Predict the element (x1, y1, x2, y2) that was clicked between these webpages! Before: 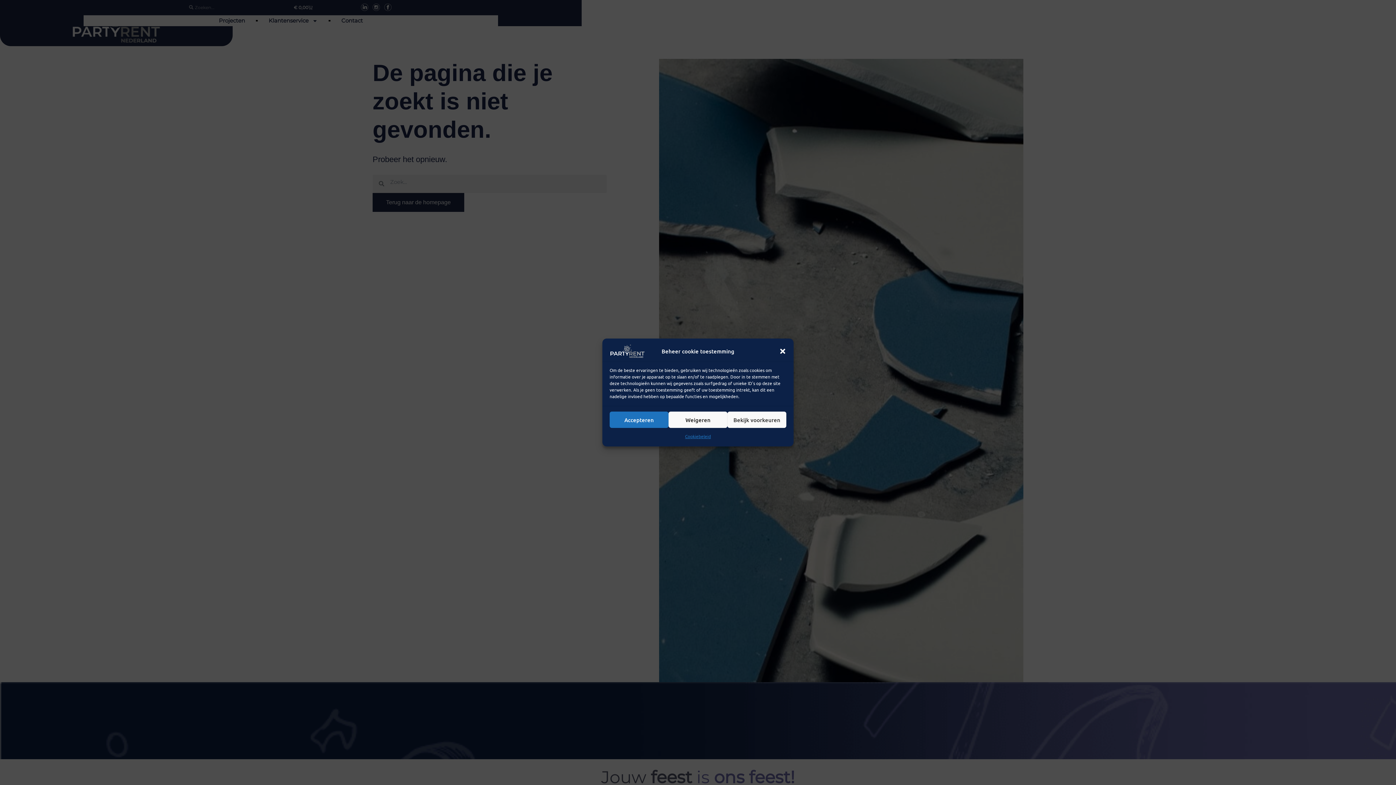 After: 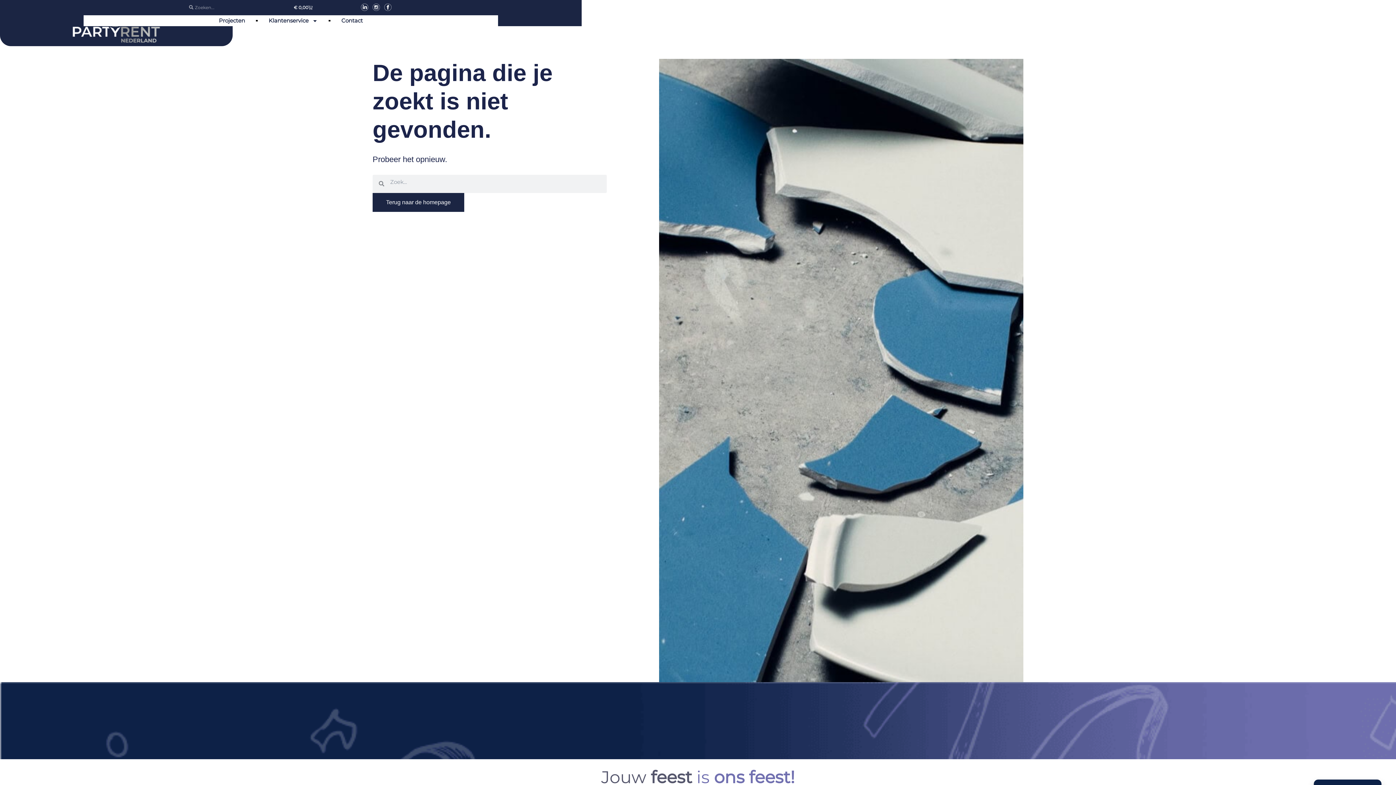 Action: label: Weigeren bbox: (668, 411, 727, 428)